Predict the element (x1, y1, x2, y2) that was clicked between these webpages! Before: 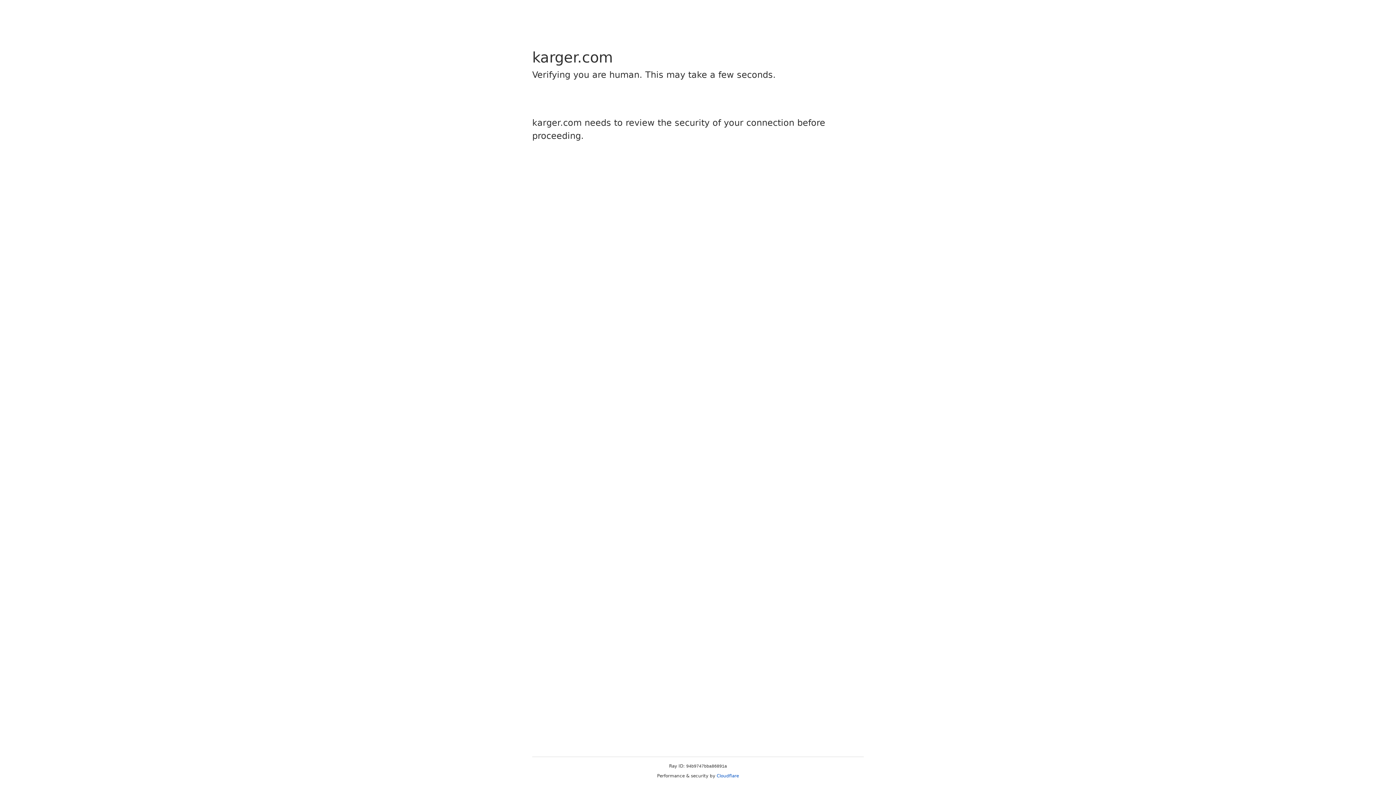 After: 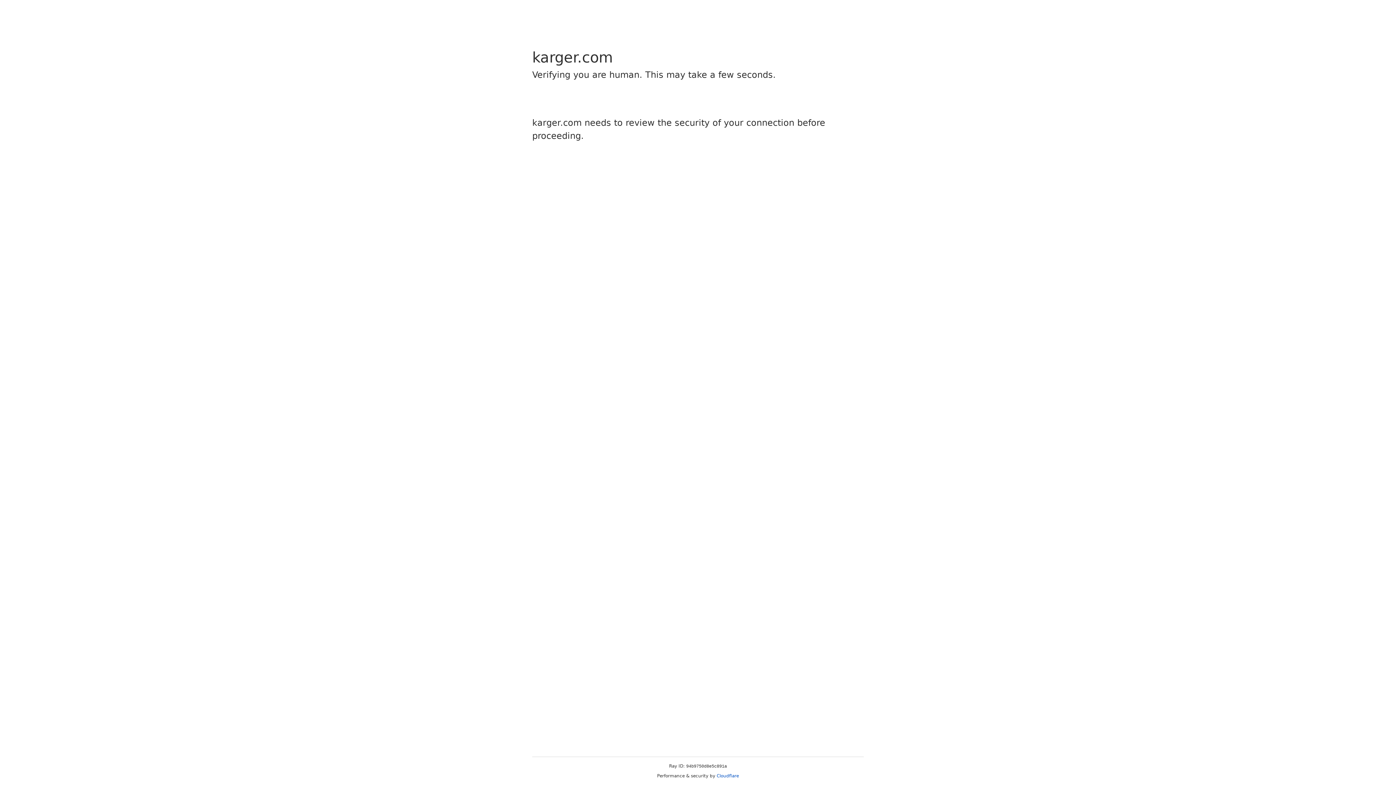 Action: bbox: (716, 773, 739, 778) label: Cloudflare